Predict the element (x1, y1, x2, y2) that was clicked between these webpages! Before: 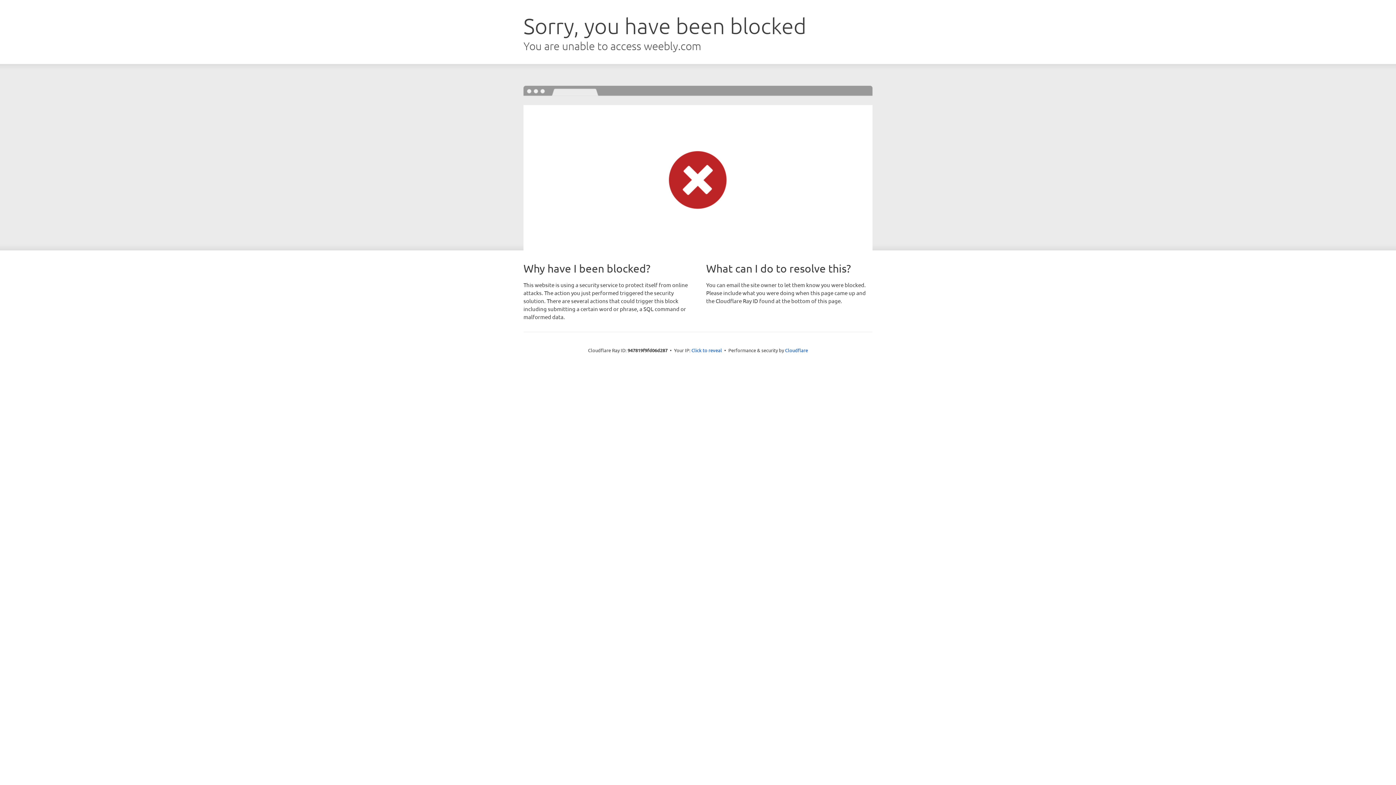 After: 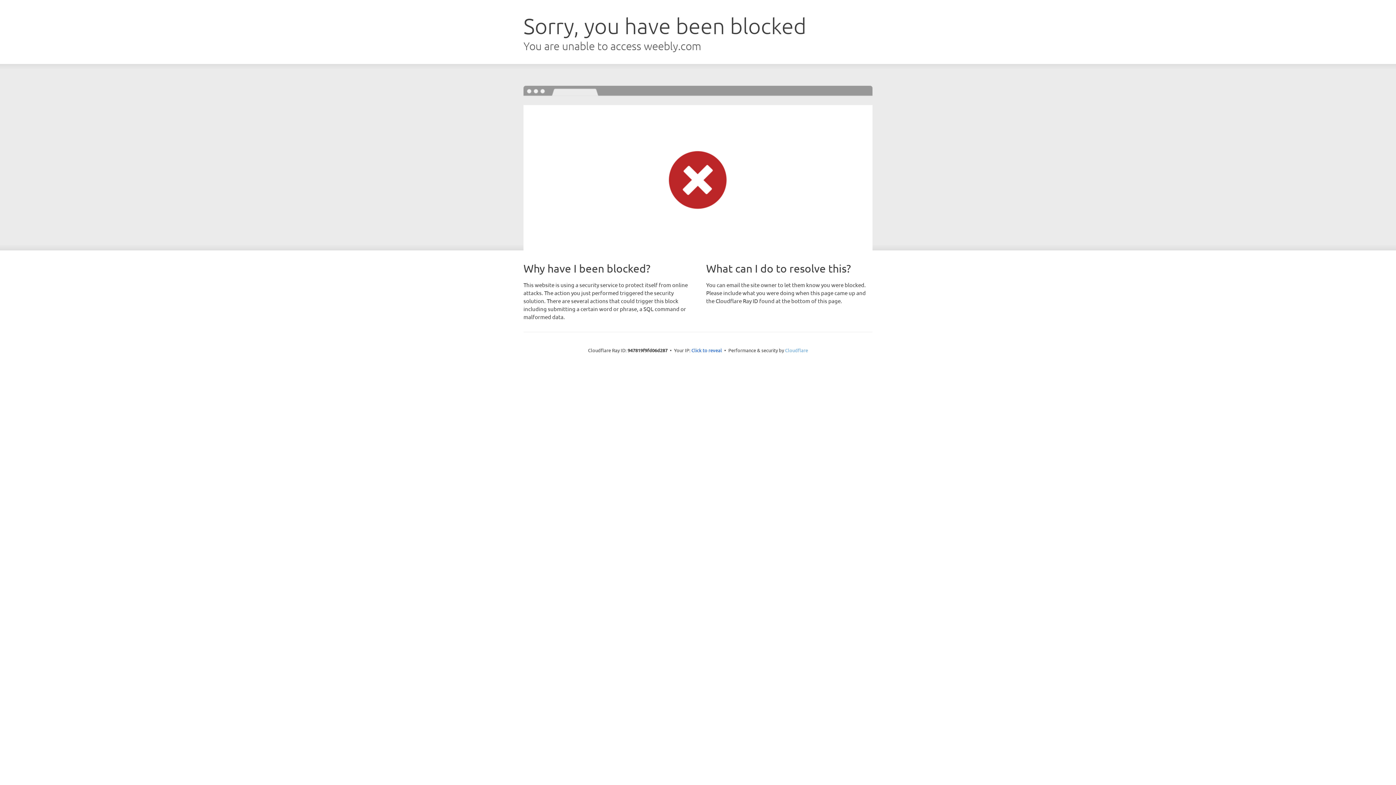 Action: bbox: (785, 347, 808, 353) label: Cloudflare